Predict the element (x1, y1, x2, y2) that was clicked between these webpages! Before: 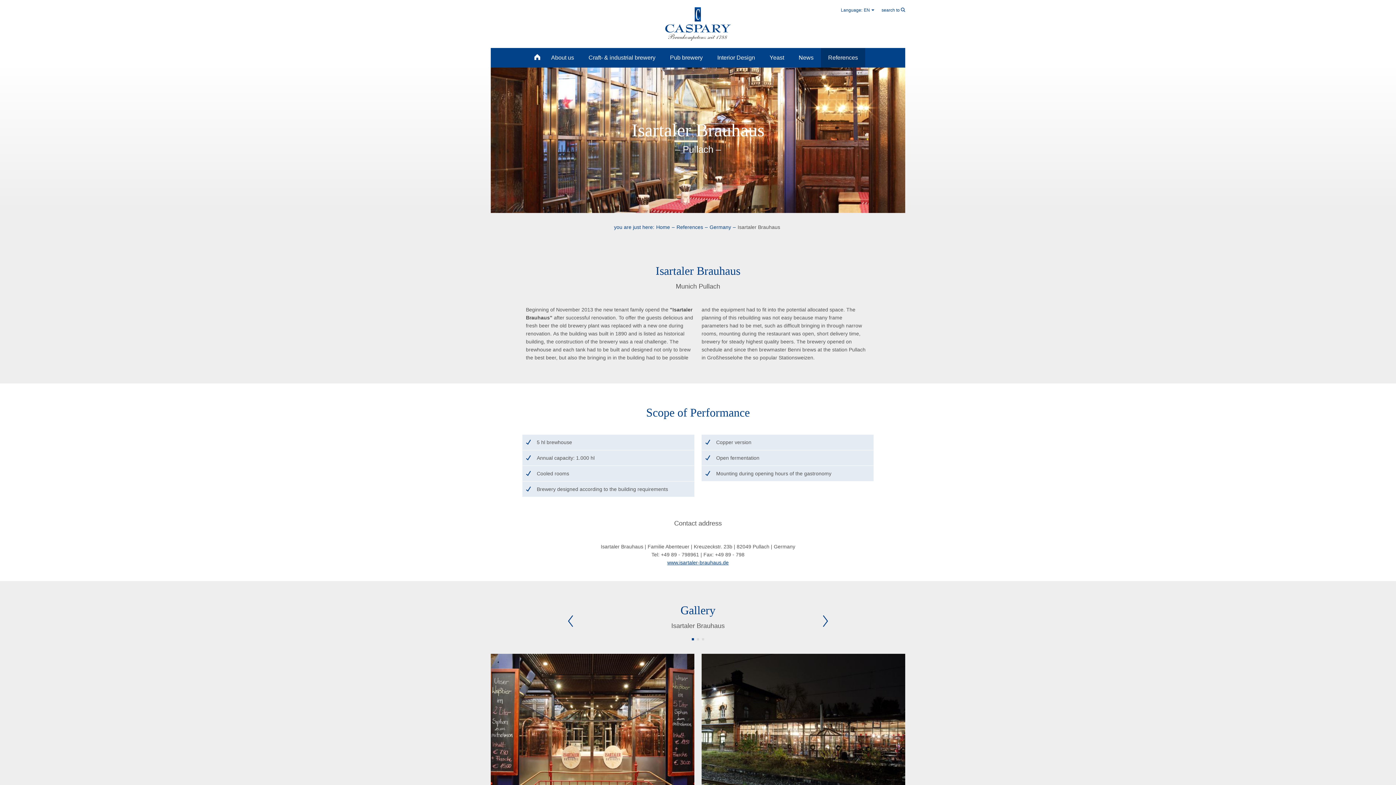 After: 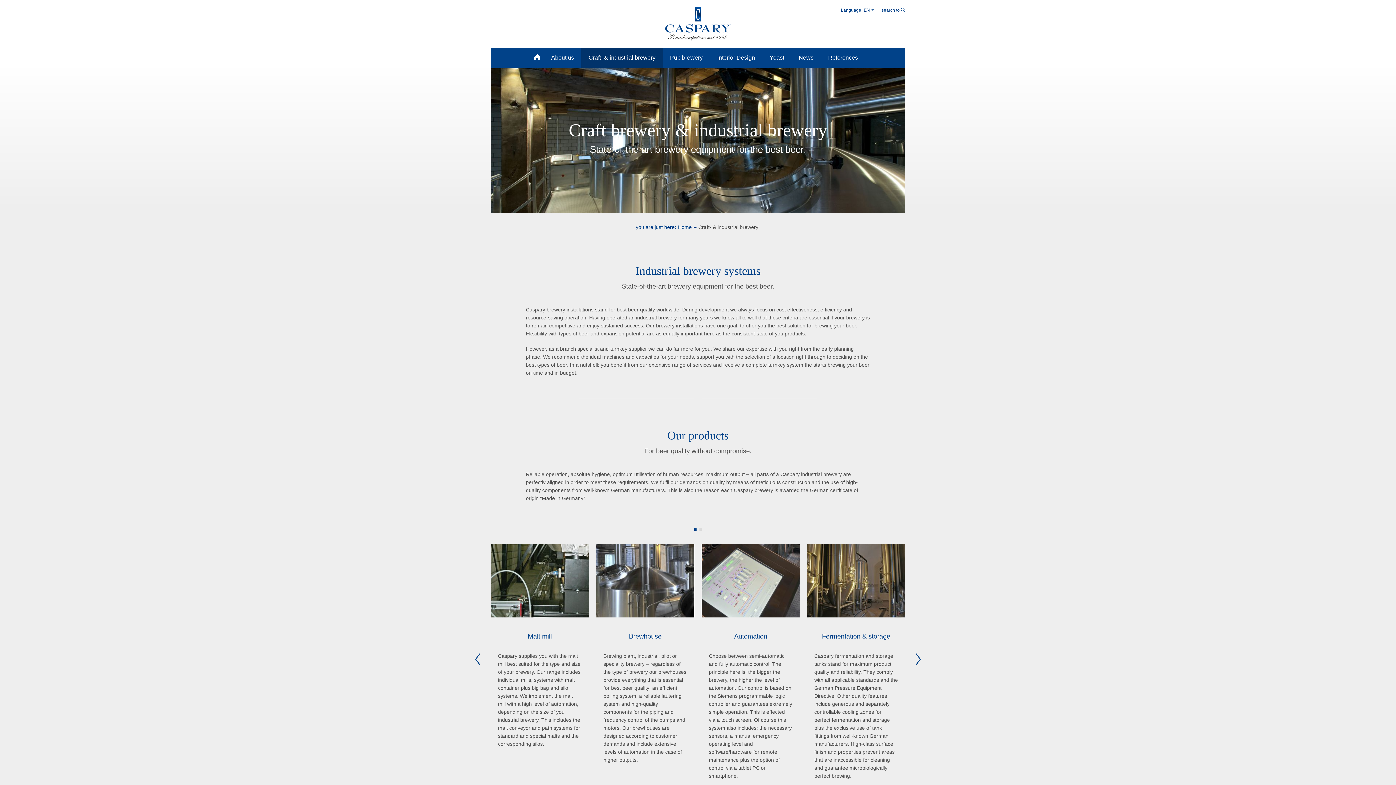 Action: bbox: (581, 48, 662, 67) label: Craft- & industrial brewery